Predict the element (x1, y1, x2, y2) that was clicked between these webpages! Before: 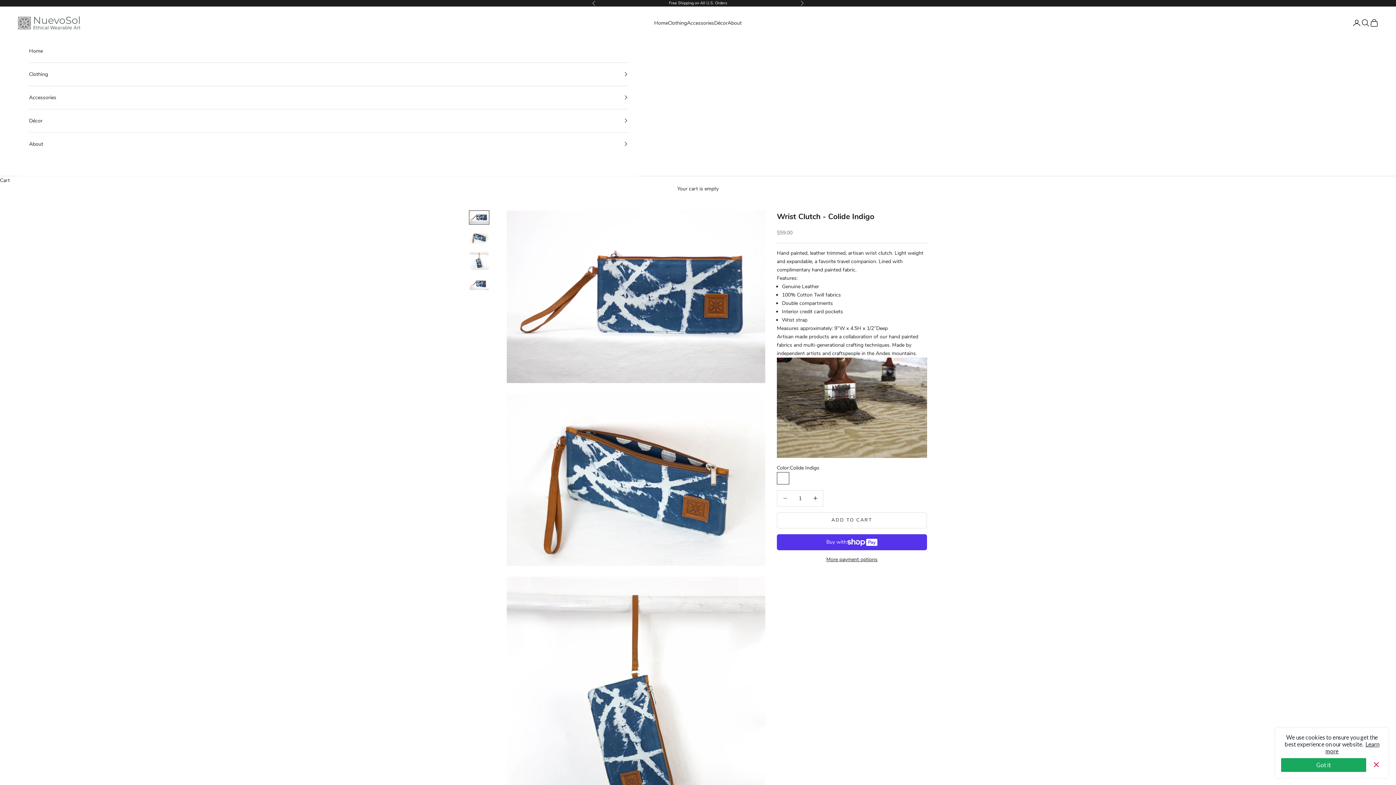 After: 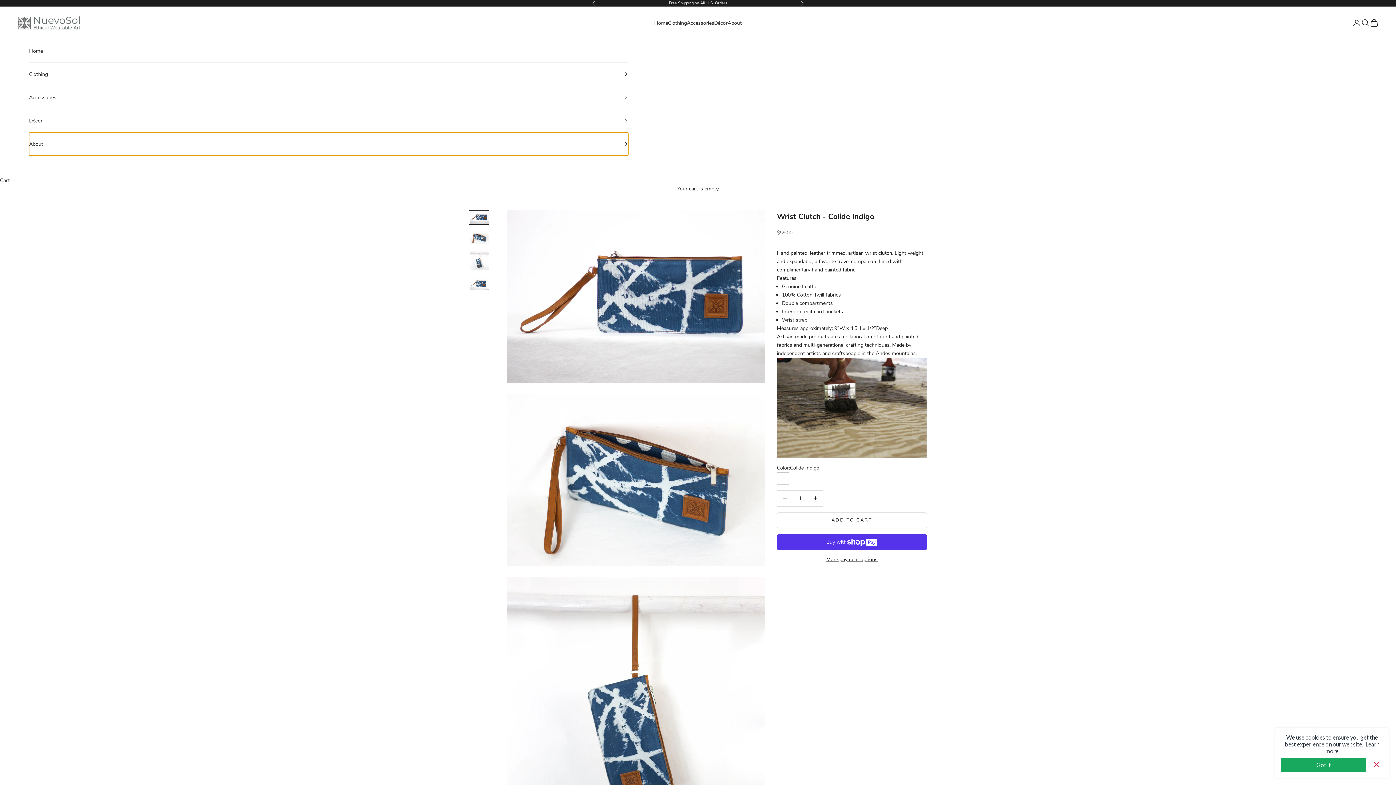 Action: label: About bbox: (29, 132, 628, 155)